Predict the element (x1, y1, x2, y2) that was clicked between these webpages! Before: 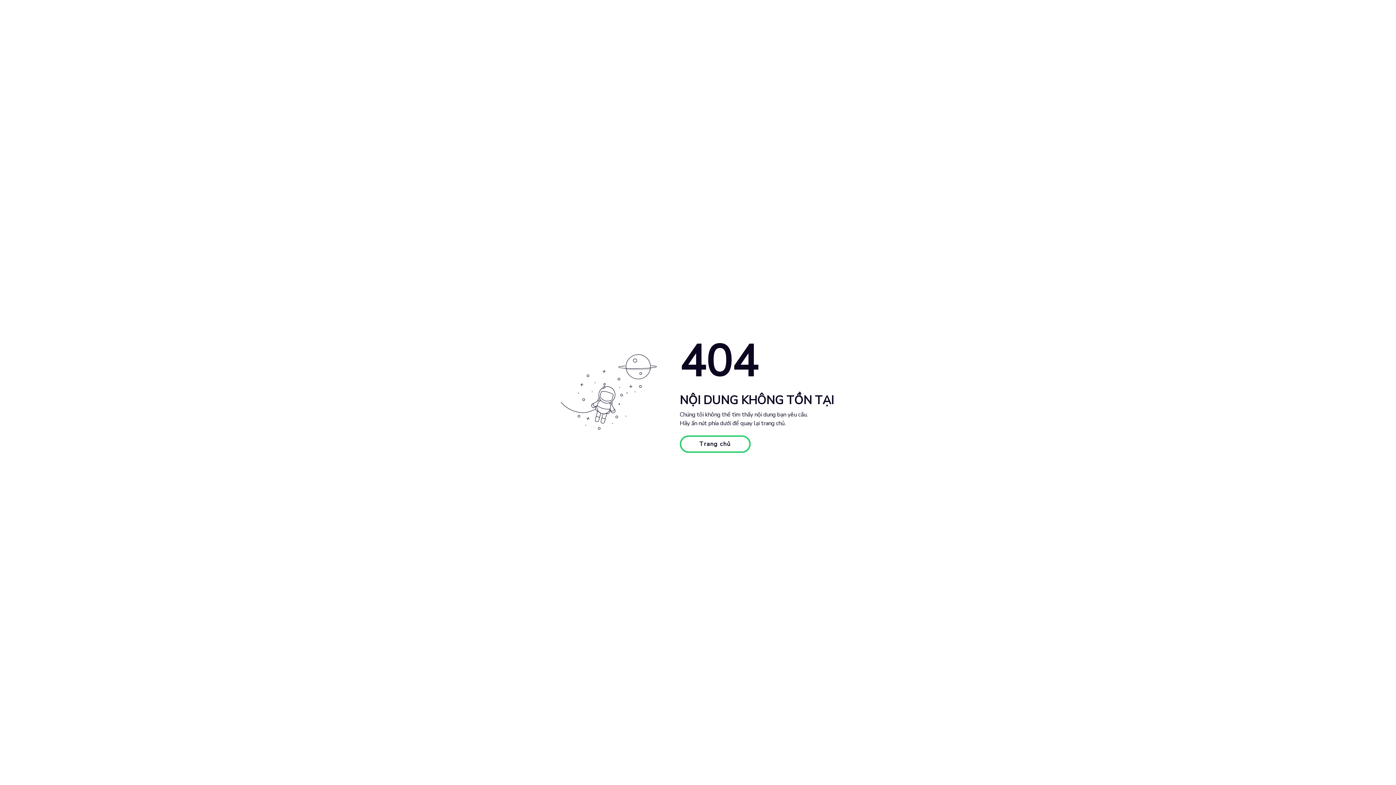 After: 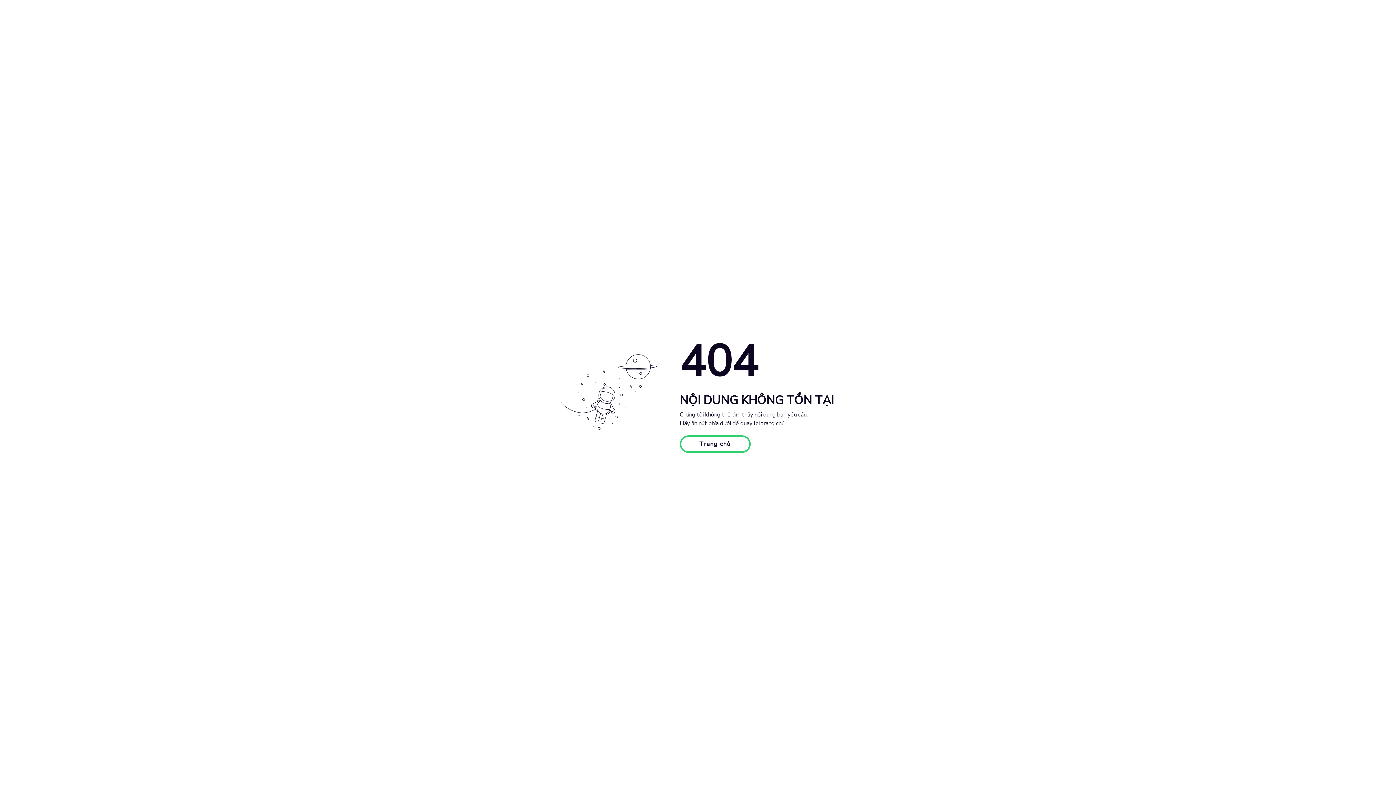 Action: bbox: (679, 435, 750, 453) label: Trang chủ